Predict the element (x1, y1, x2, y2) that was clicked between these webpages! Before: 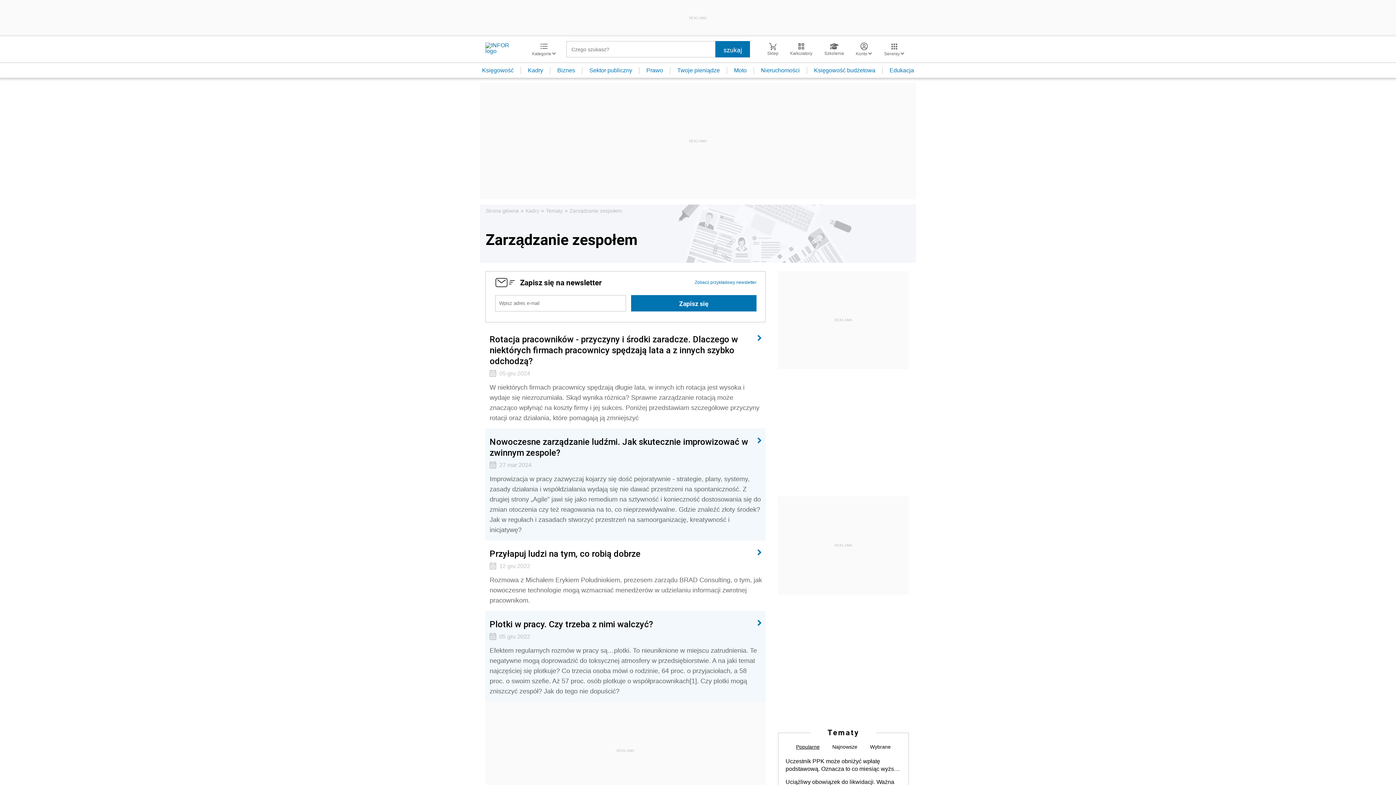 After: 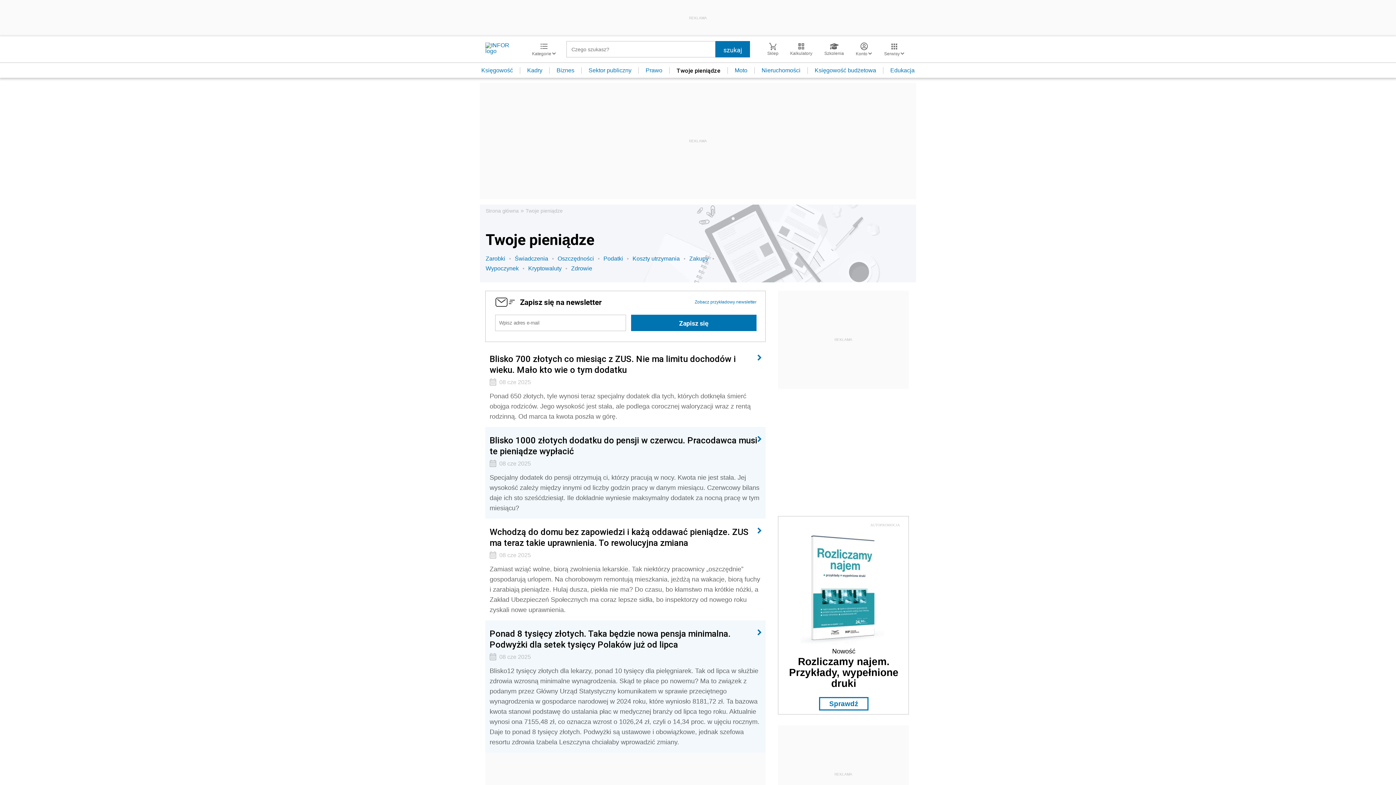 Action: label: Twoje pieniądze bbox: (670, 67, 727, 73)